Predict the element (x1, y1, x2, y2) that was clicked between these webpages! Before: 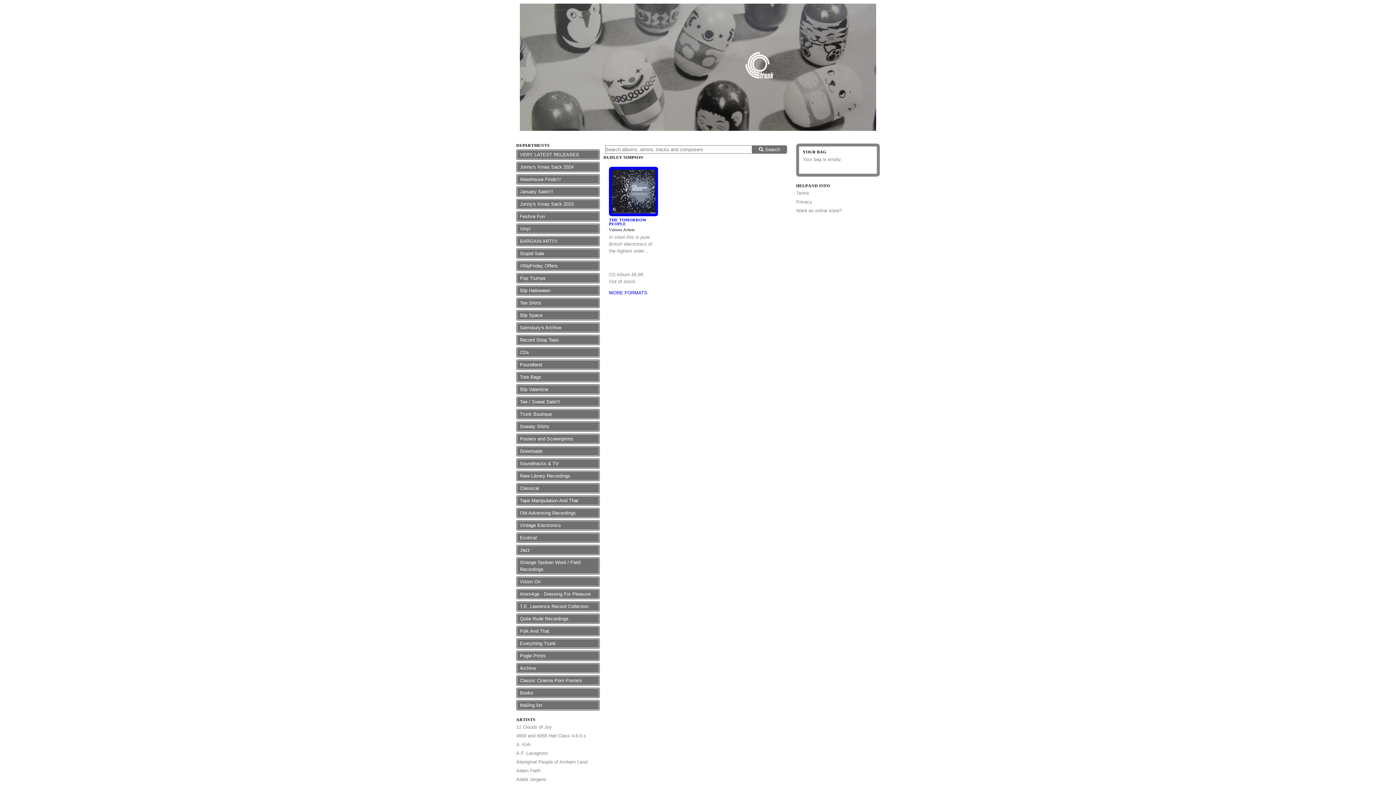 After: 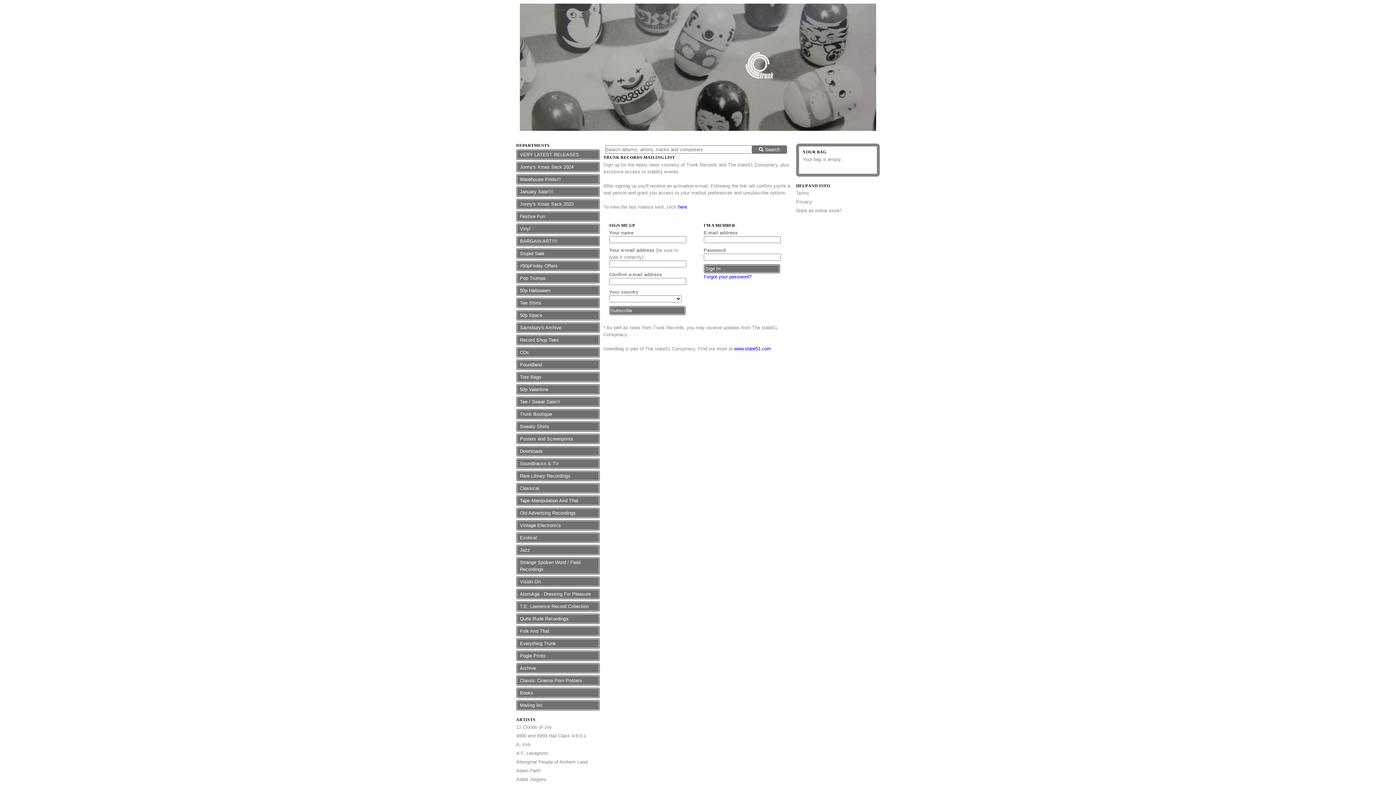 Action: bbox: (518, 702, 598, 709) label: Mailing list